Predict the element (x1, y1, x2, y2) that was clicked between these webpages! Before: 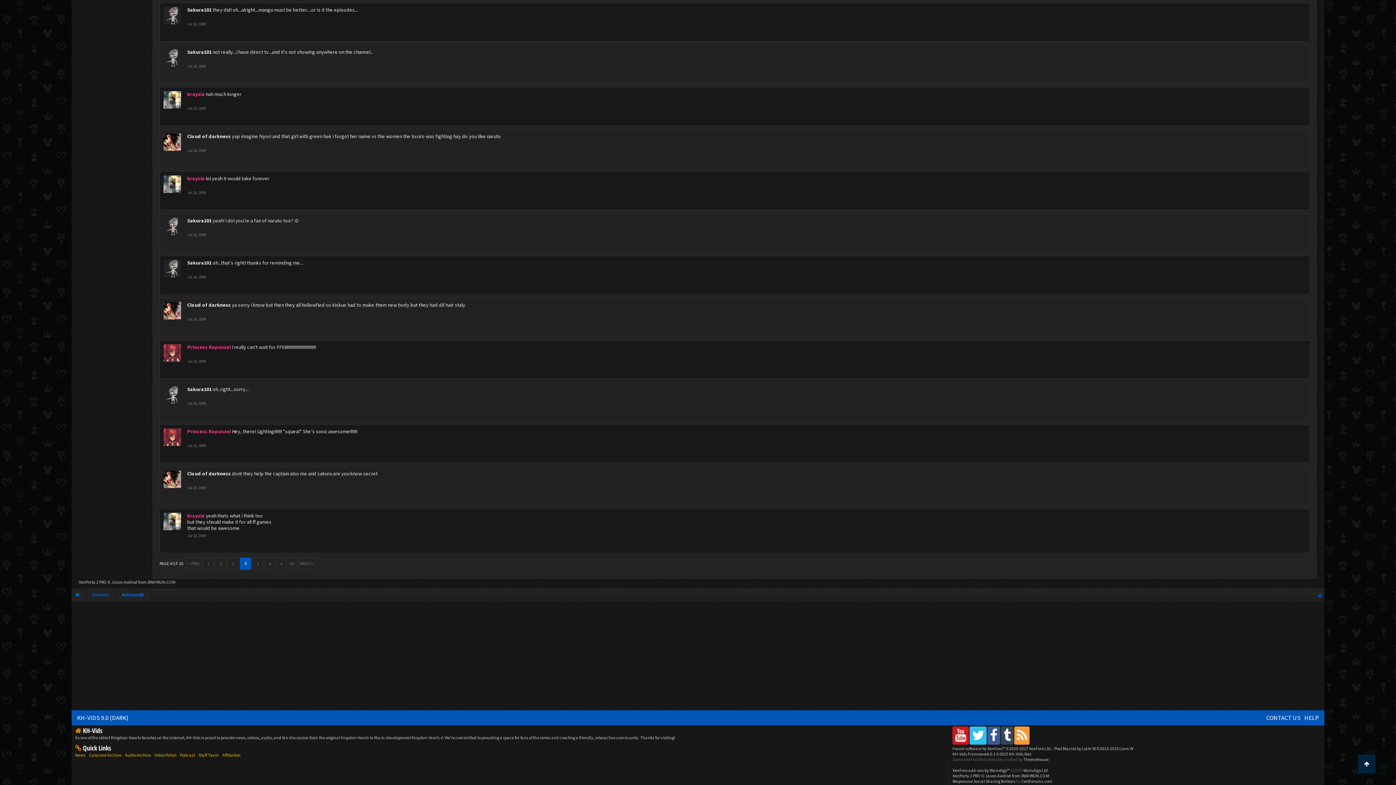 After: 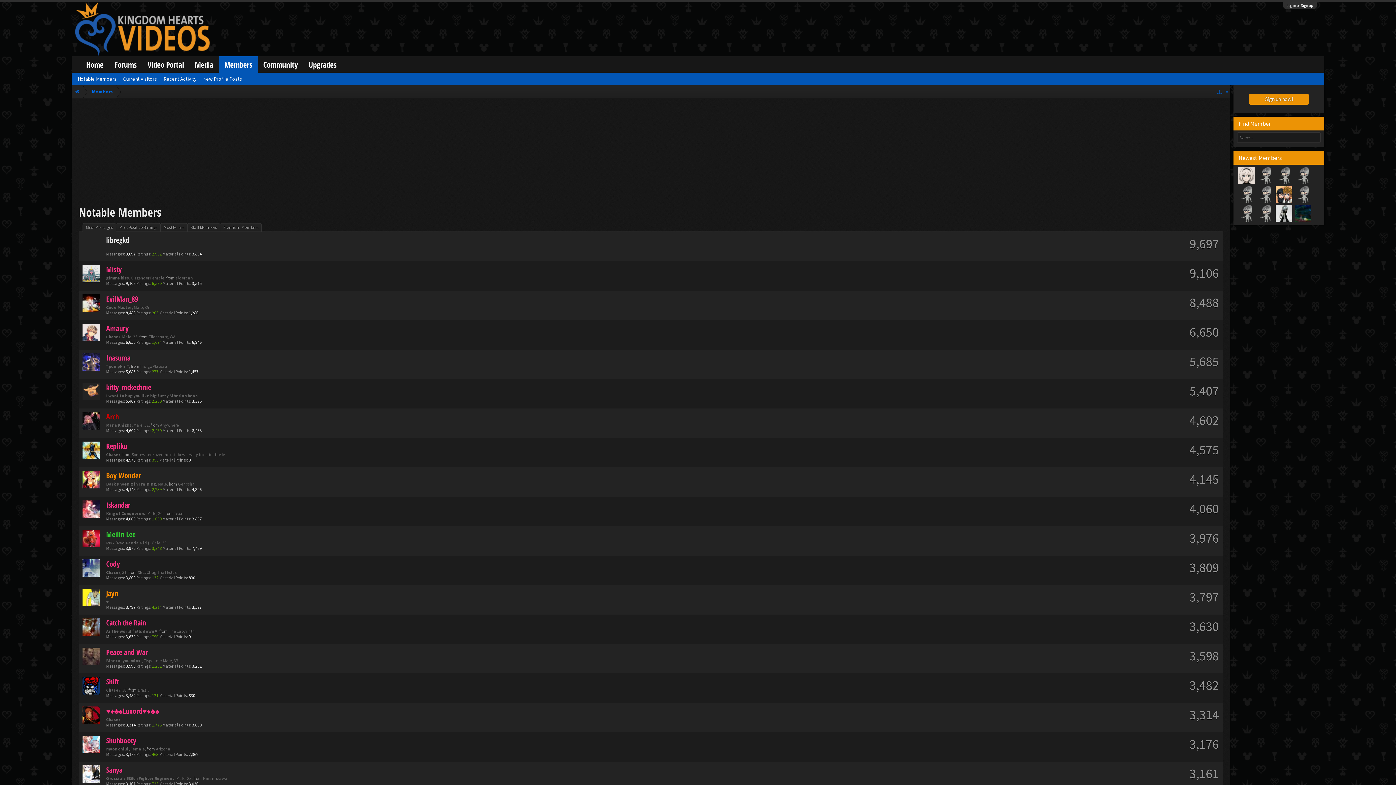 Action: bbox: (83, 588, 113, 602) label: Members